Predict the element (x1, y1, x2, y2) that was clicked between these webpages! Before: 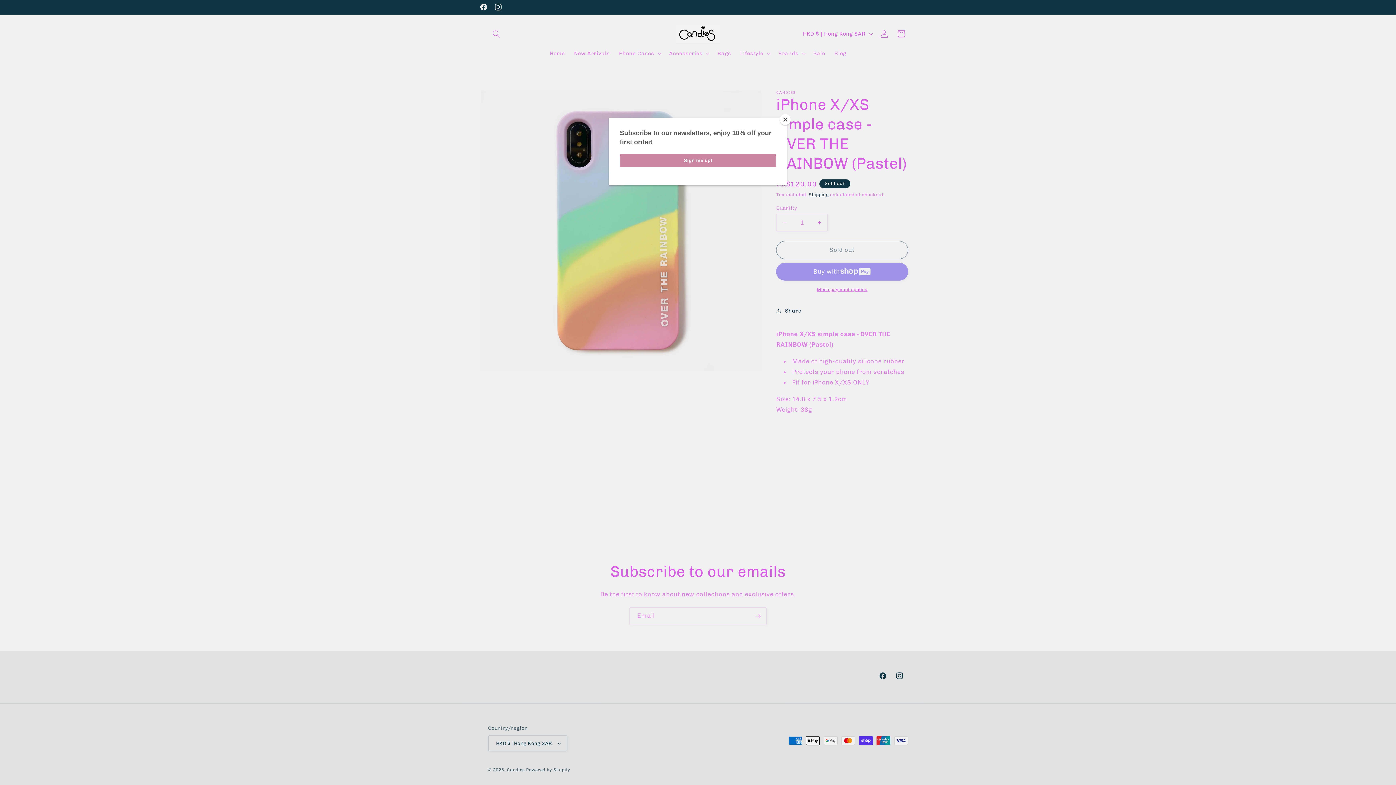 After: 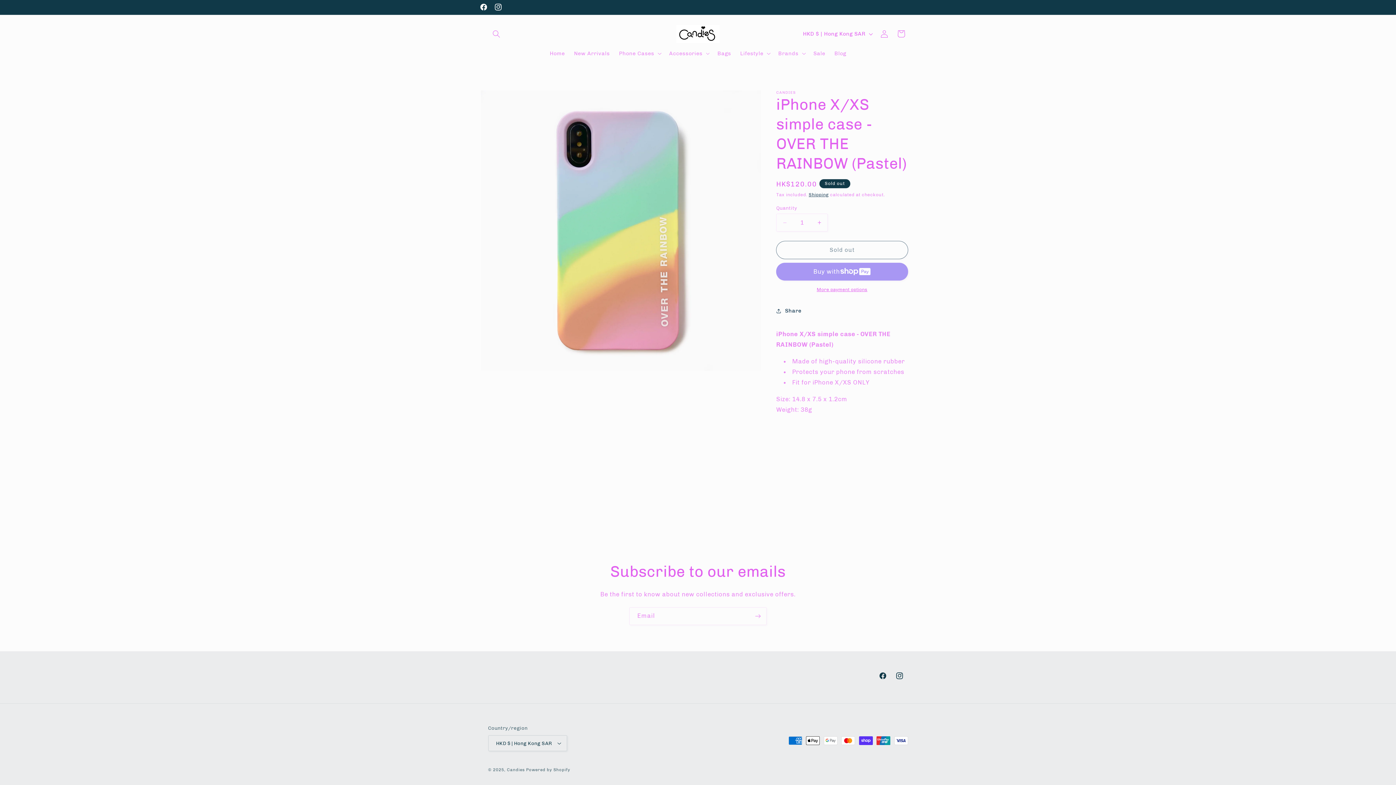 Action: bbox: (780, 114, 790, 125) label: Close